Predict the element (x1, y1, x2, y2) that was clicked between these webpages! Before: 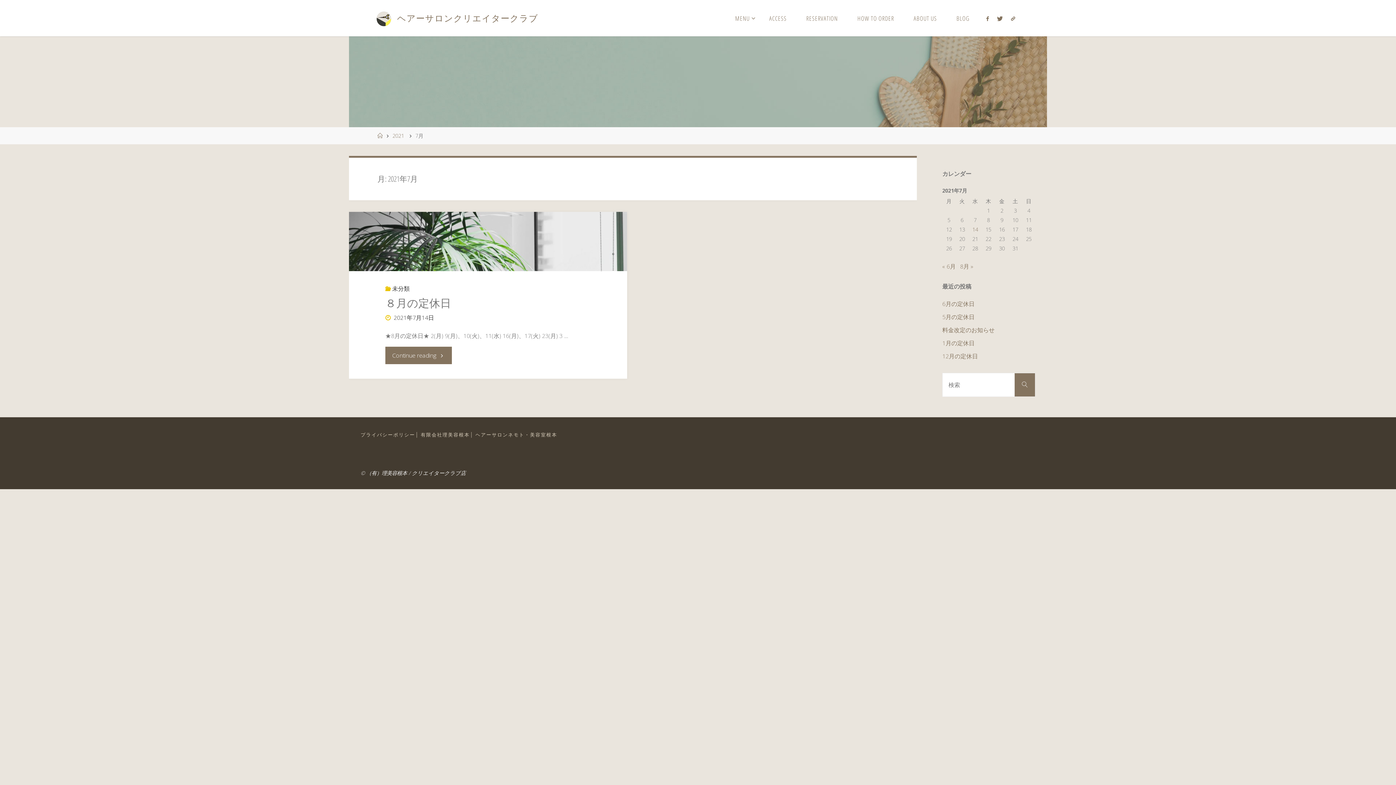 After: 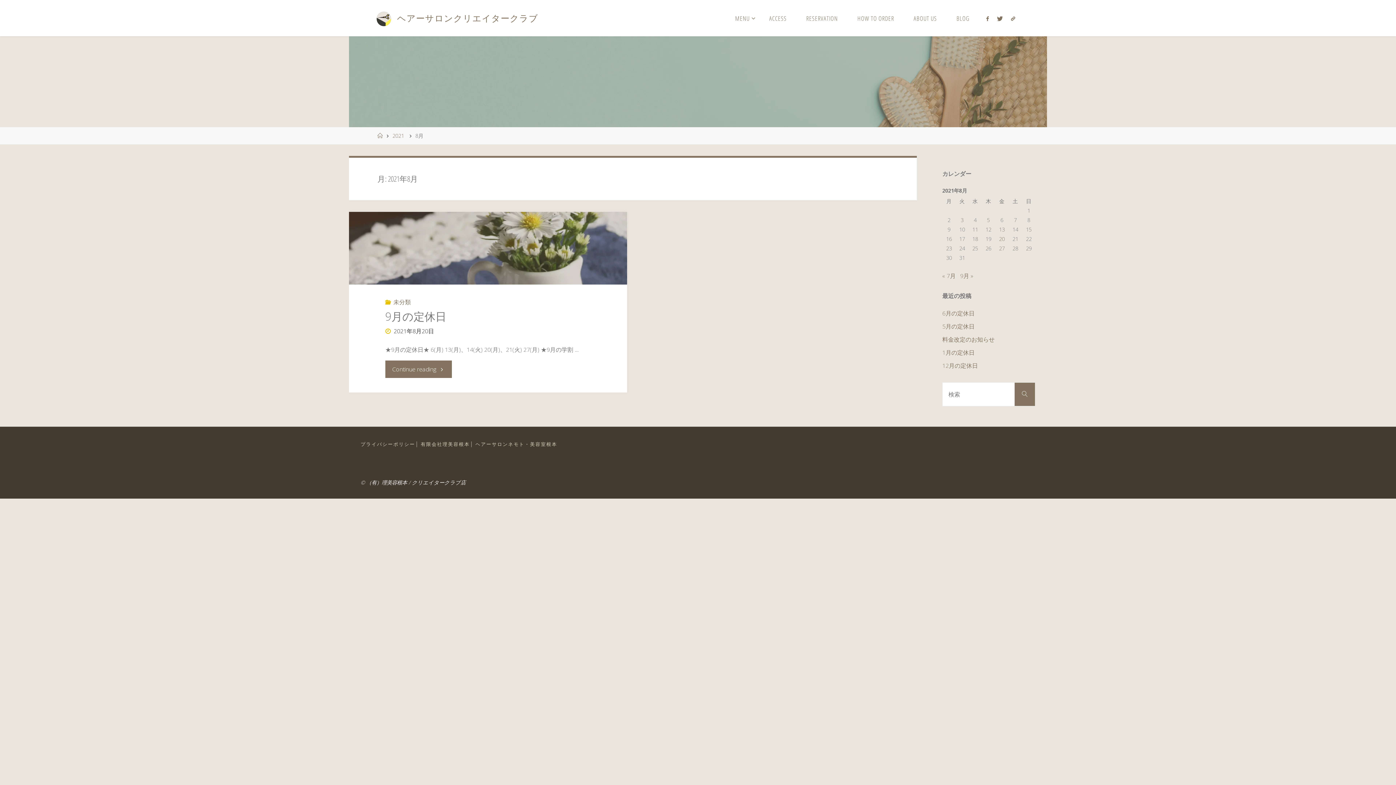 Action: bbox: (960, 262, 973, 270) label: 8月 »